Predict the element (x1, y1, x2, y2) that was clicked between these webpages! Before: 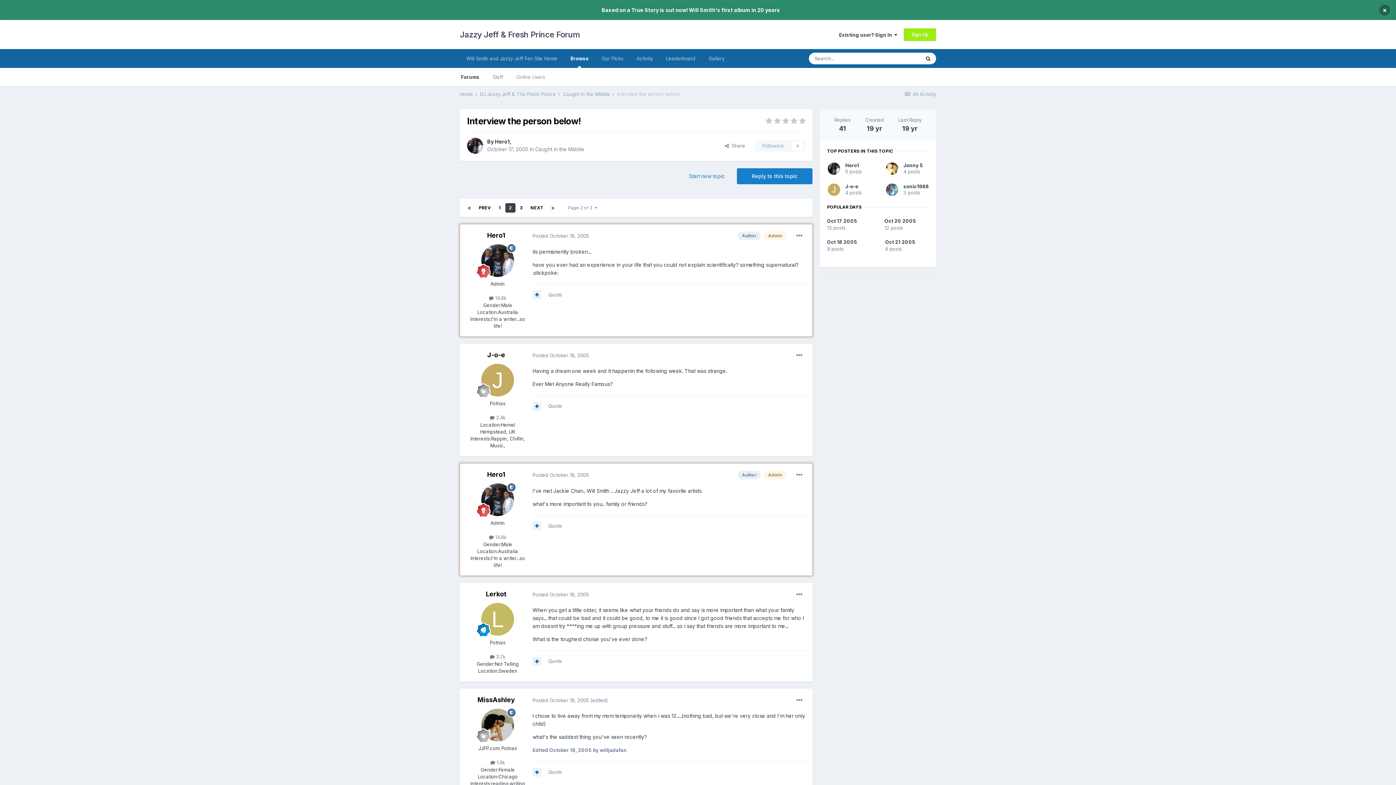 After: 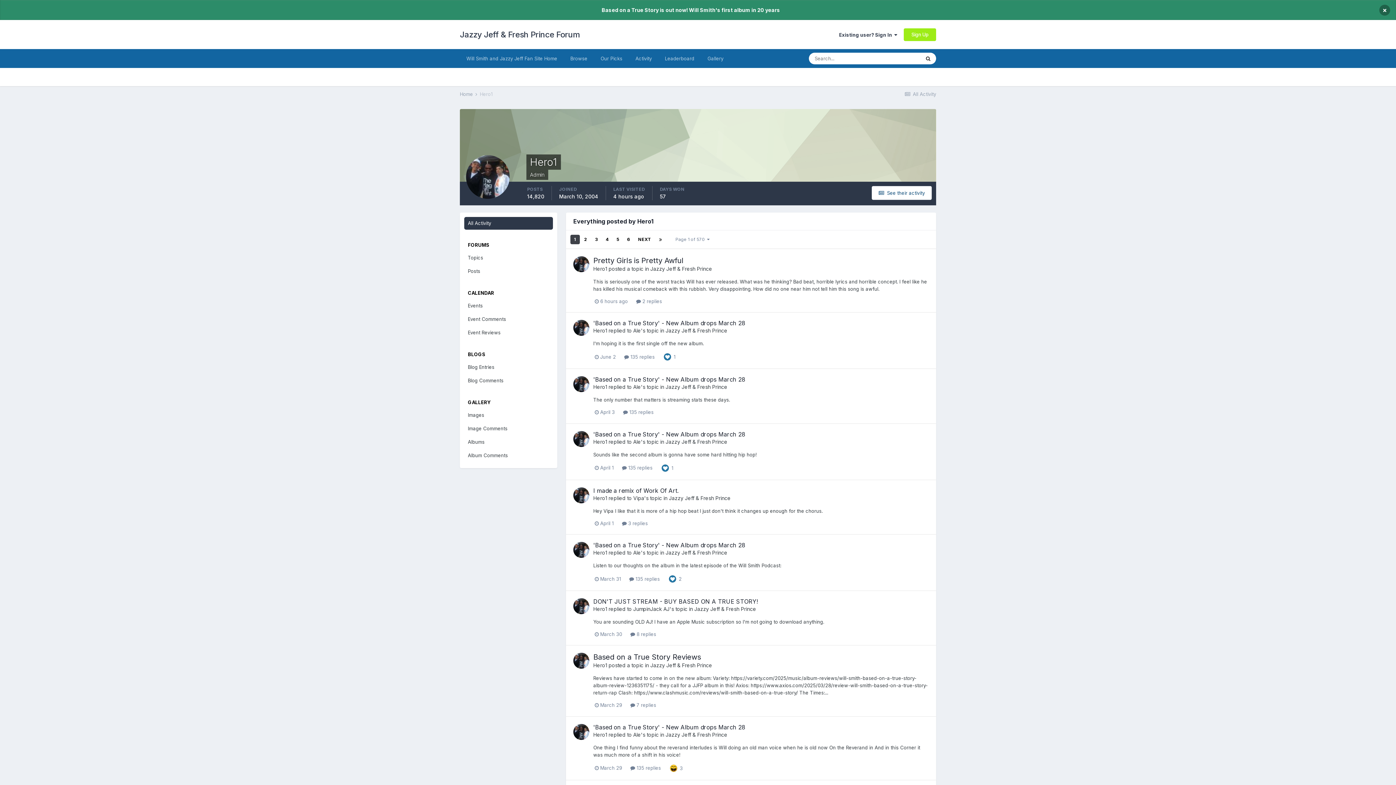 Action: bbox: (489, 295, 506, 301) label:  14.8k